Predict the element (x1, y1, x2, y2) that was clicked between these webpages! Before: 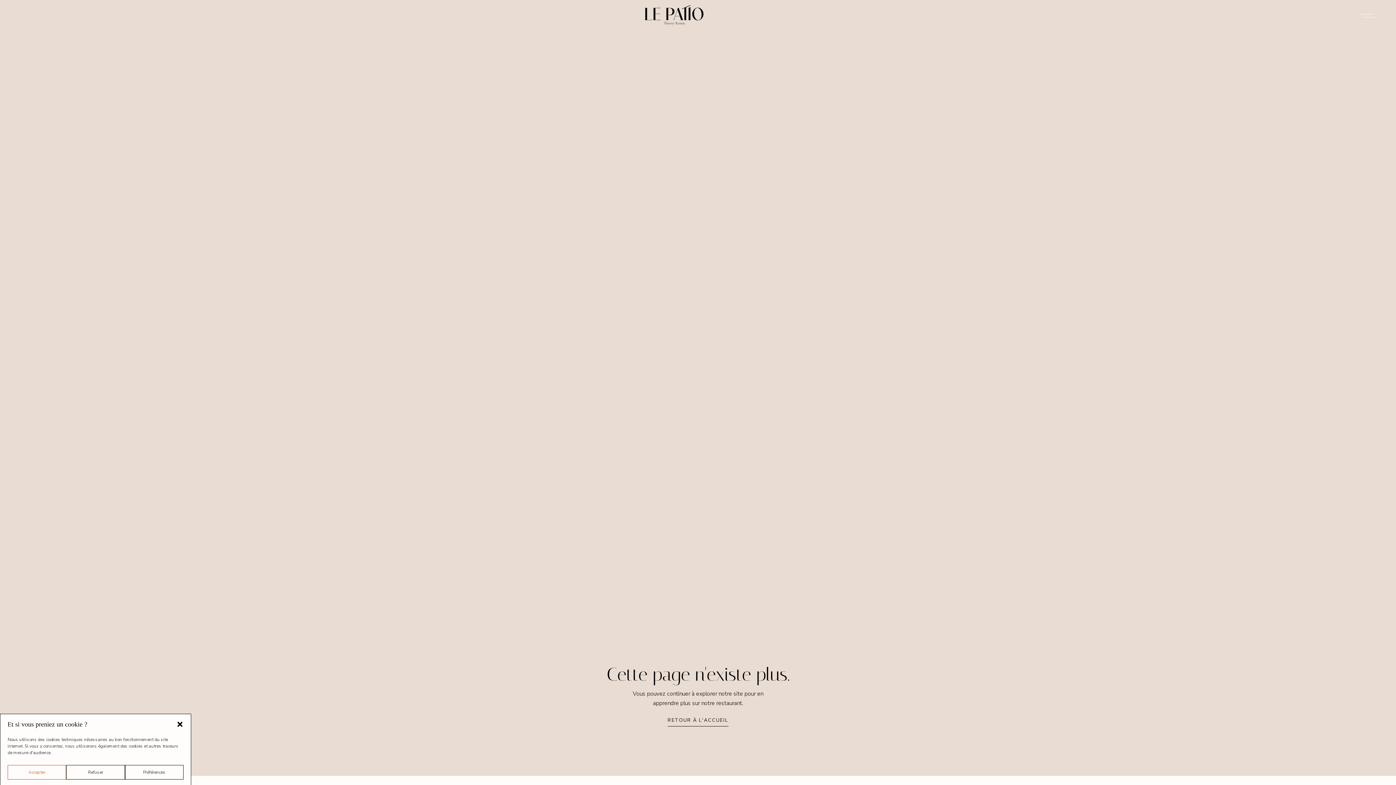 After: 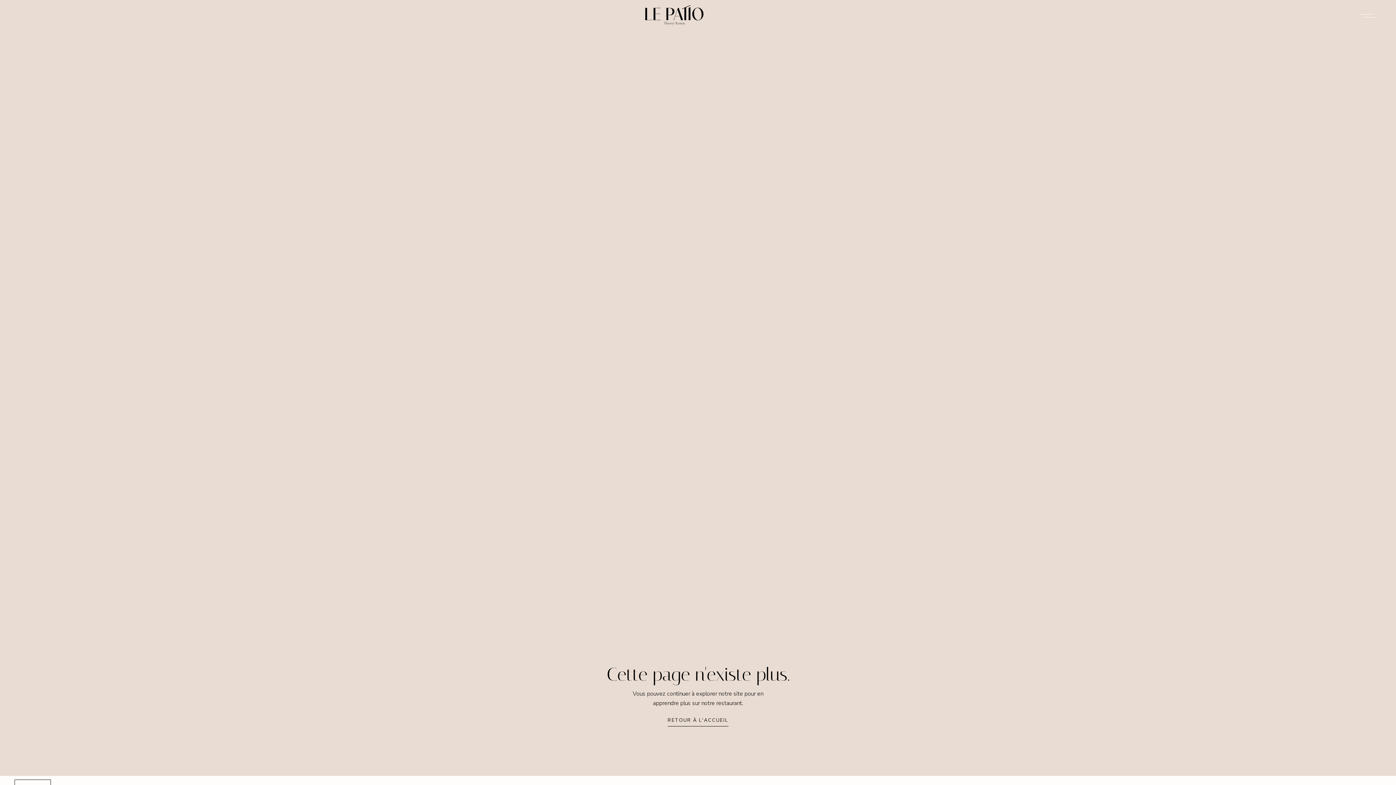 Action: label: Refuser bbox: (66, 765, 124, 780)